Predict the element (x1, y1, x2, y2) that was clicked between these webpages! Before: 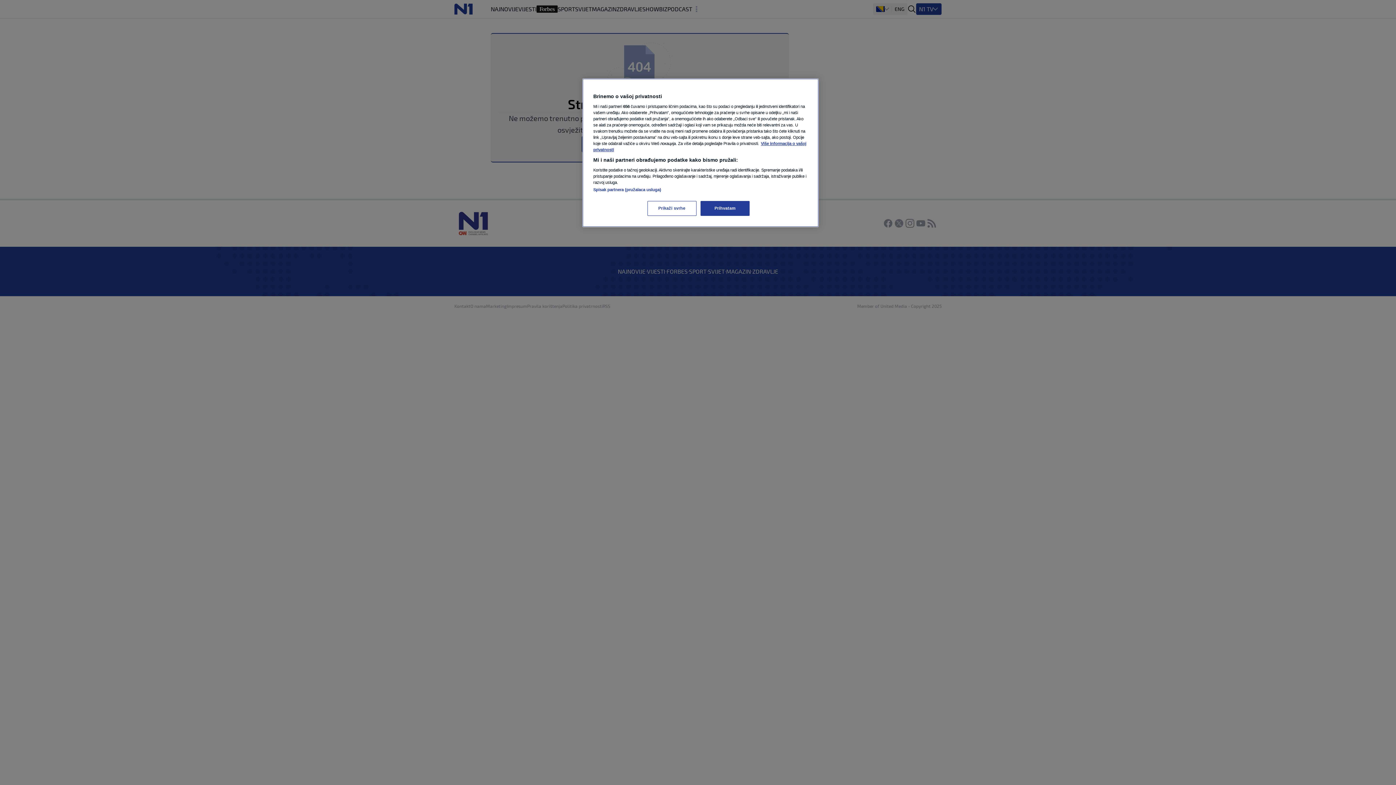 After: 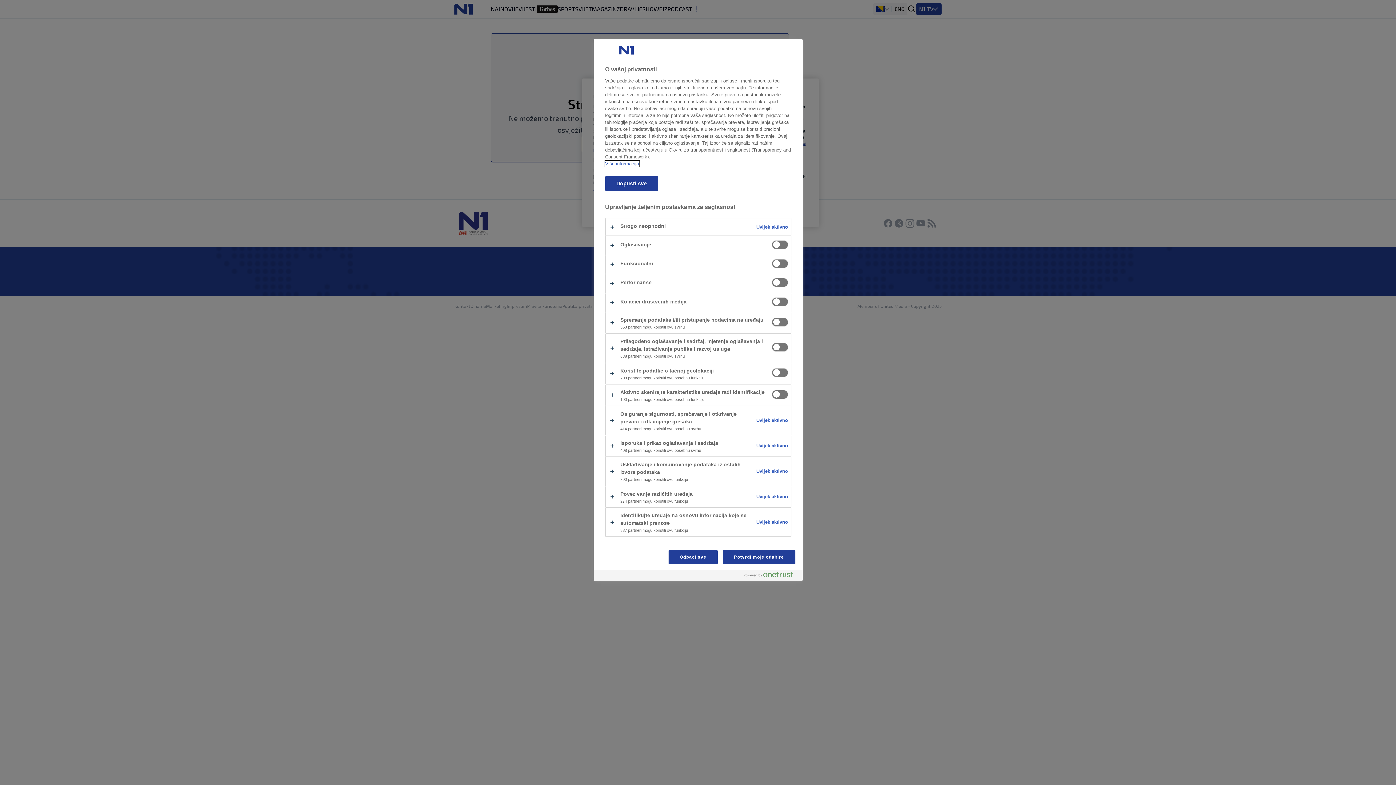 Action: bbox: (647, 201, 696, 216) label: Prikaži svrhe